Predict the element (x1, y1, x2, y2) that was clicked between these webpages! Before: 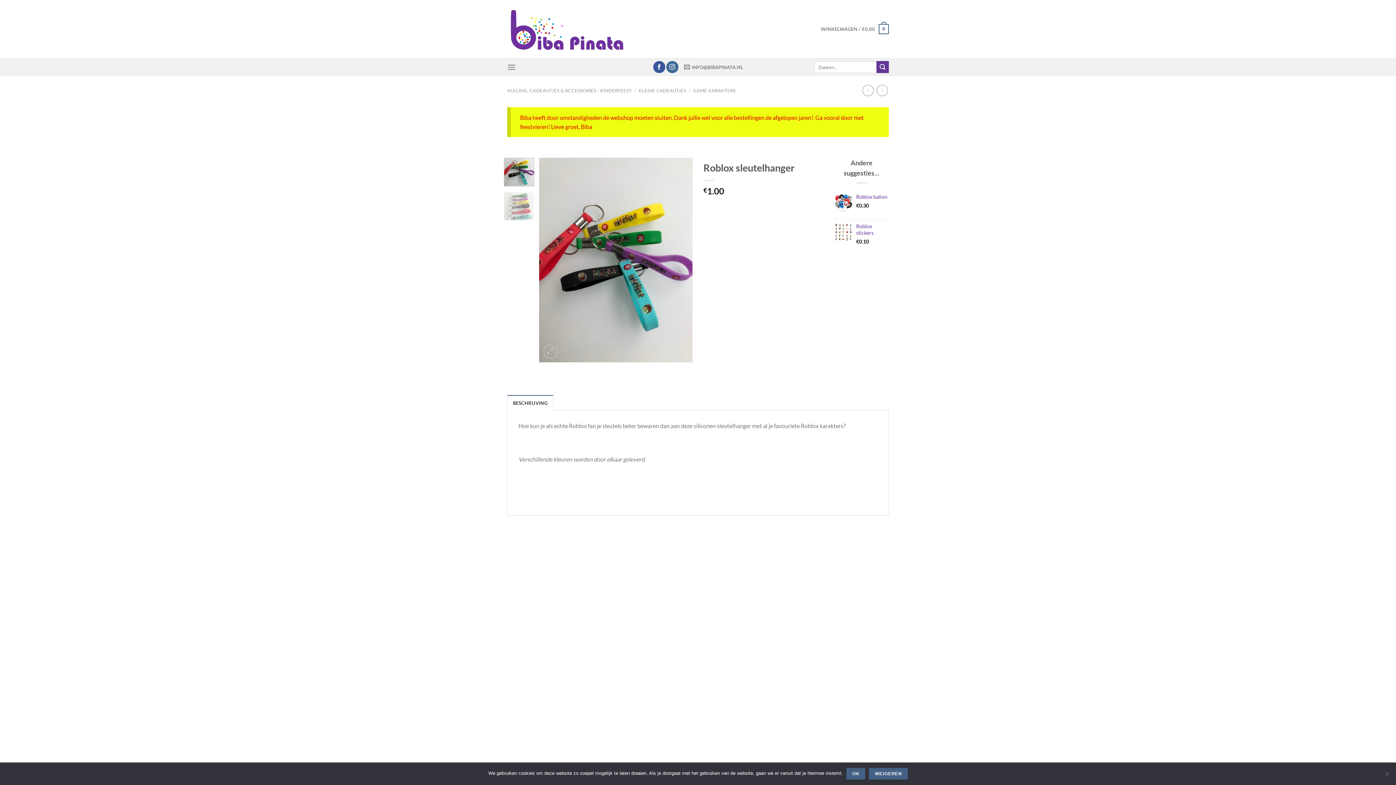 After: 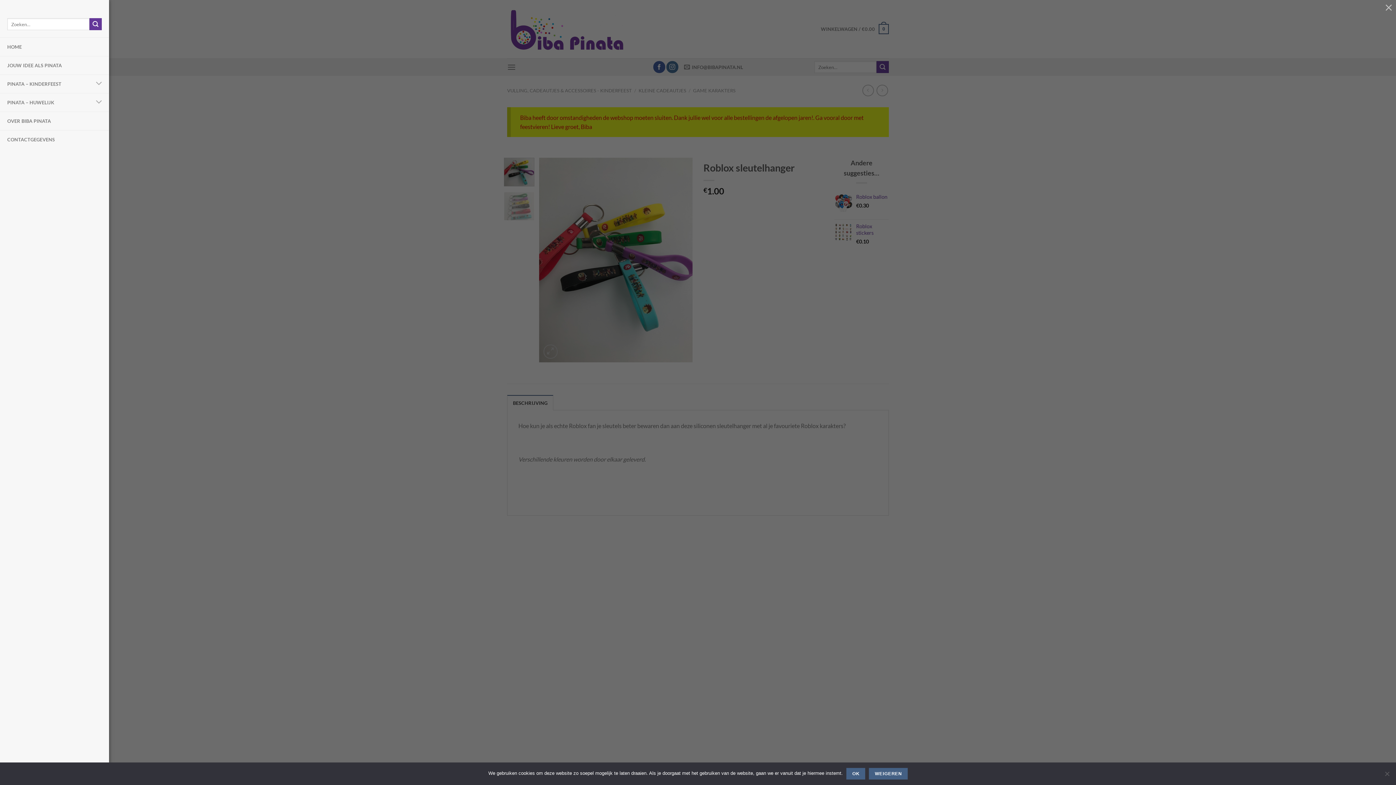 Action: label: Menu bbox: (507, 58, 516, 76)